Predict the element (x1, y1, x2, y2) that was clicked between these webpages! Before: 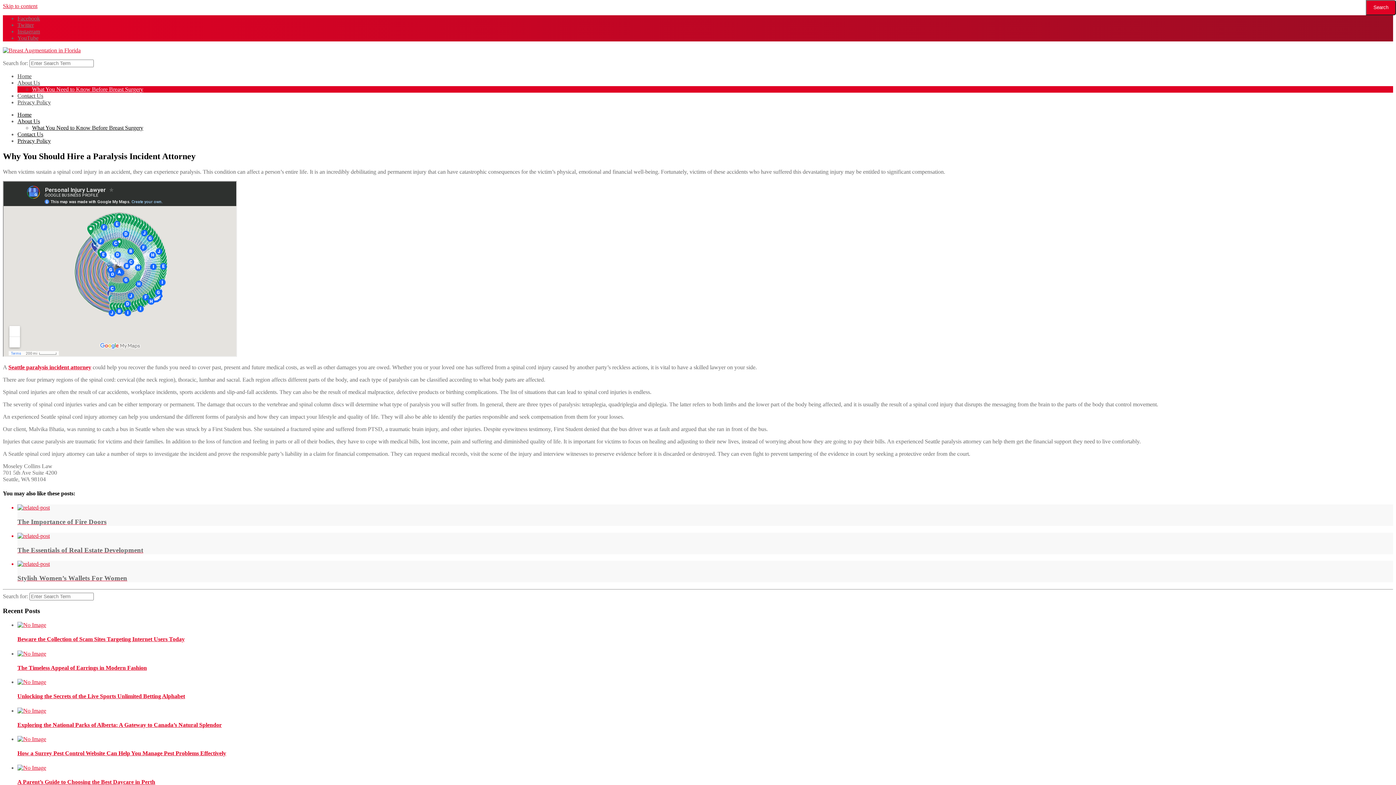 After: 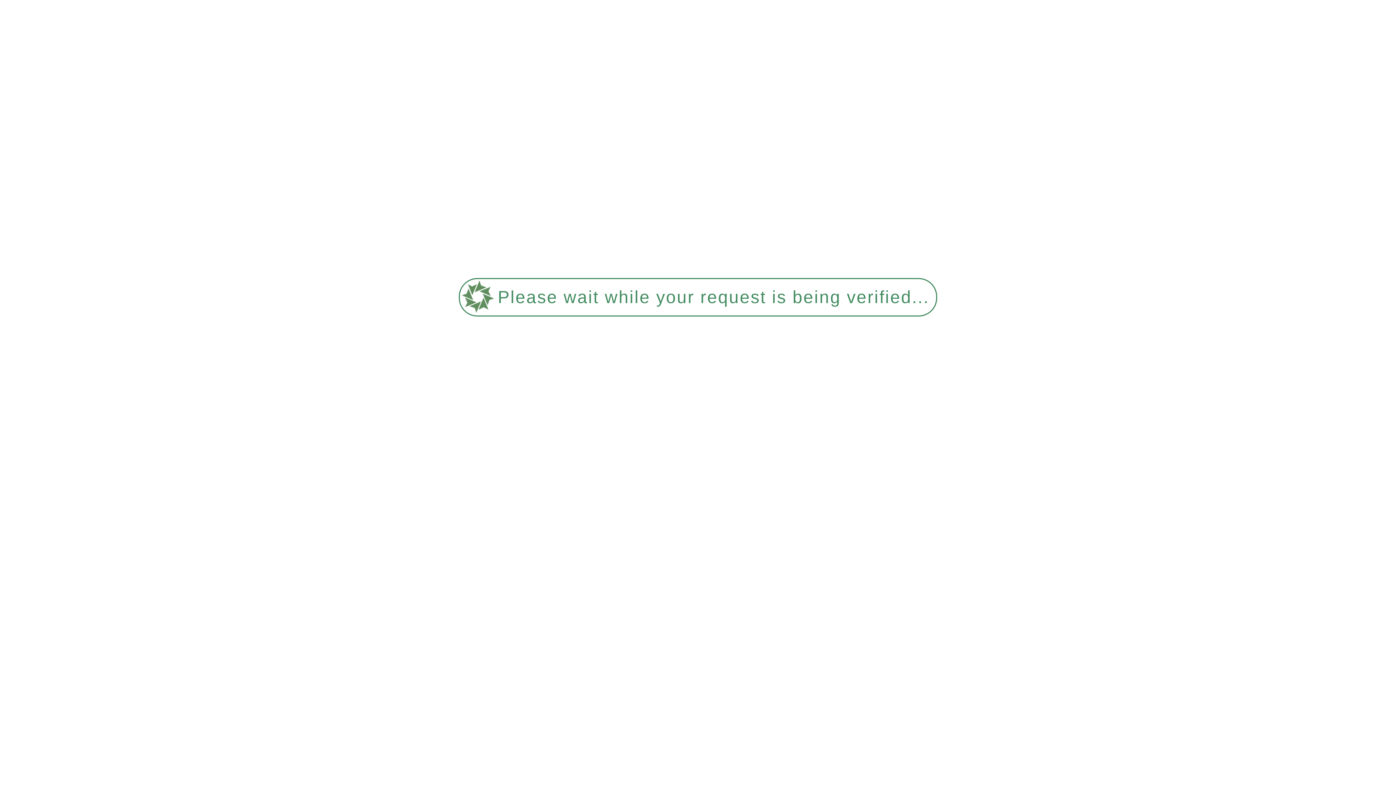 Action: label: Privacy Policy bbox: (17, 99, 50, 105)